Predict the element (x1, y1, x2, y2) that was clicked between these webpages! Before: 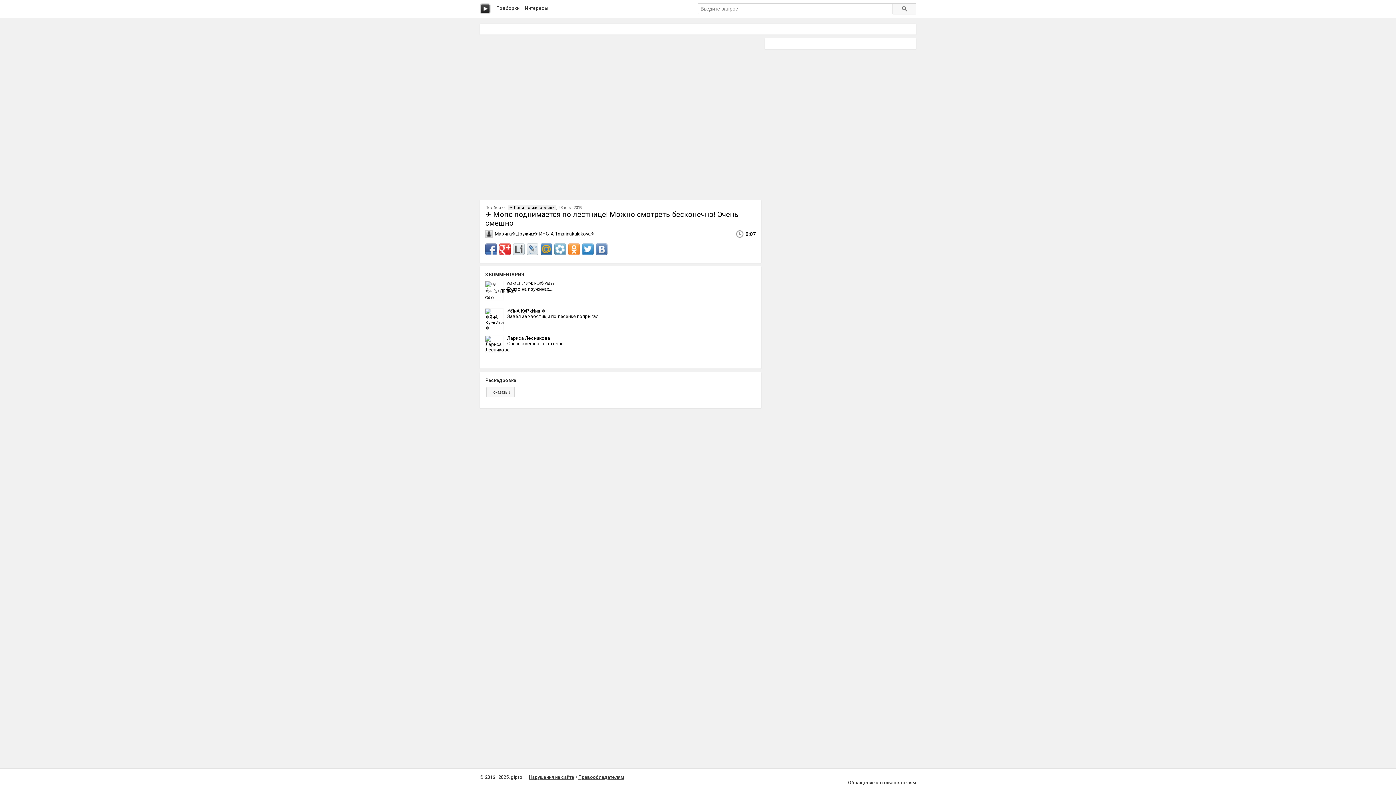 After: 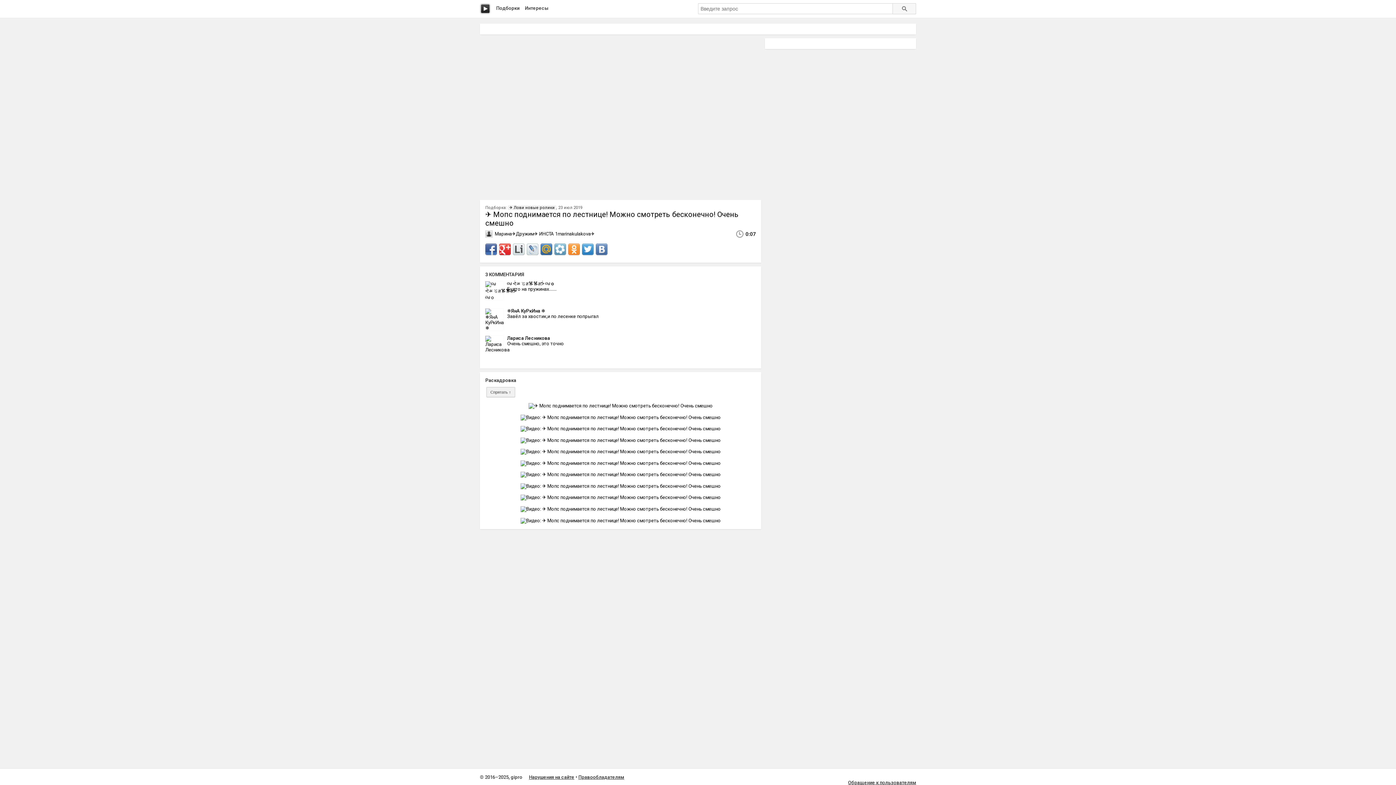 Action: label: Показать ↓ bbox: (486, 387, 514, 397)